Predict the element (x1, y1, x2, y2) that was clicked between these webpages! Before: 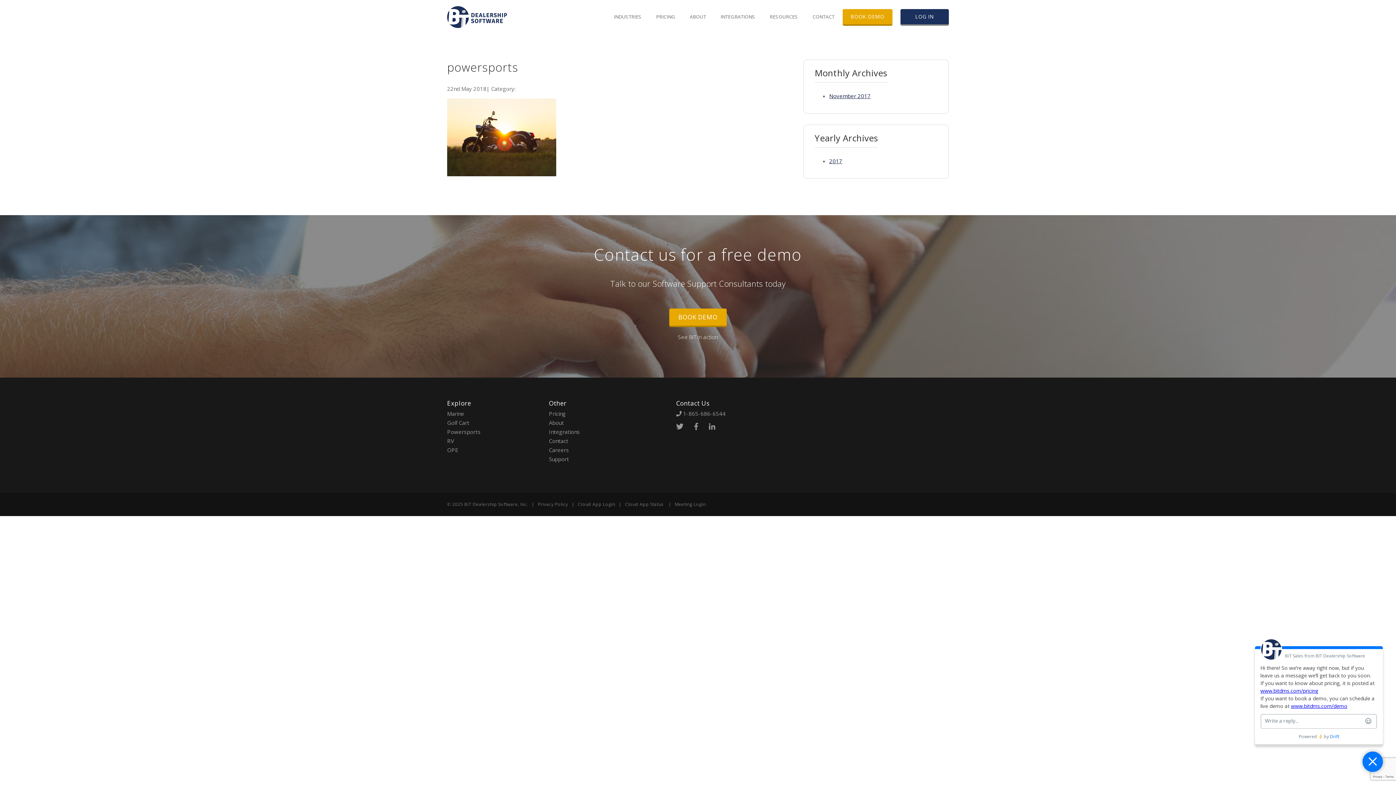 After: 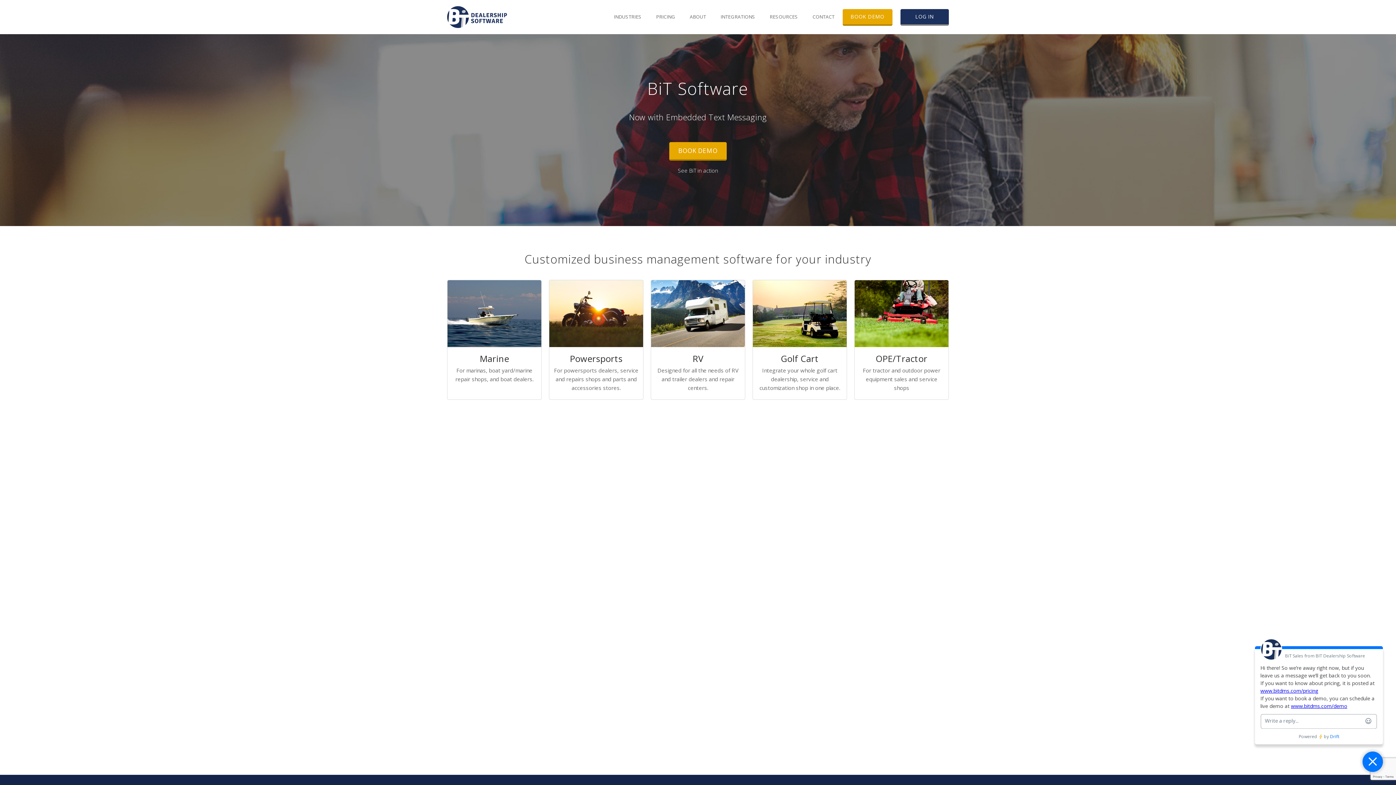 Action: bbox: (447, 6, 541, 34)